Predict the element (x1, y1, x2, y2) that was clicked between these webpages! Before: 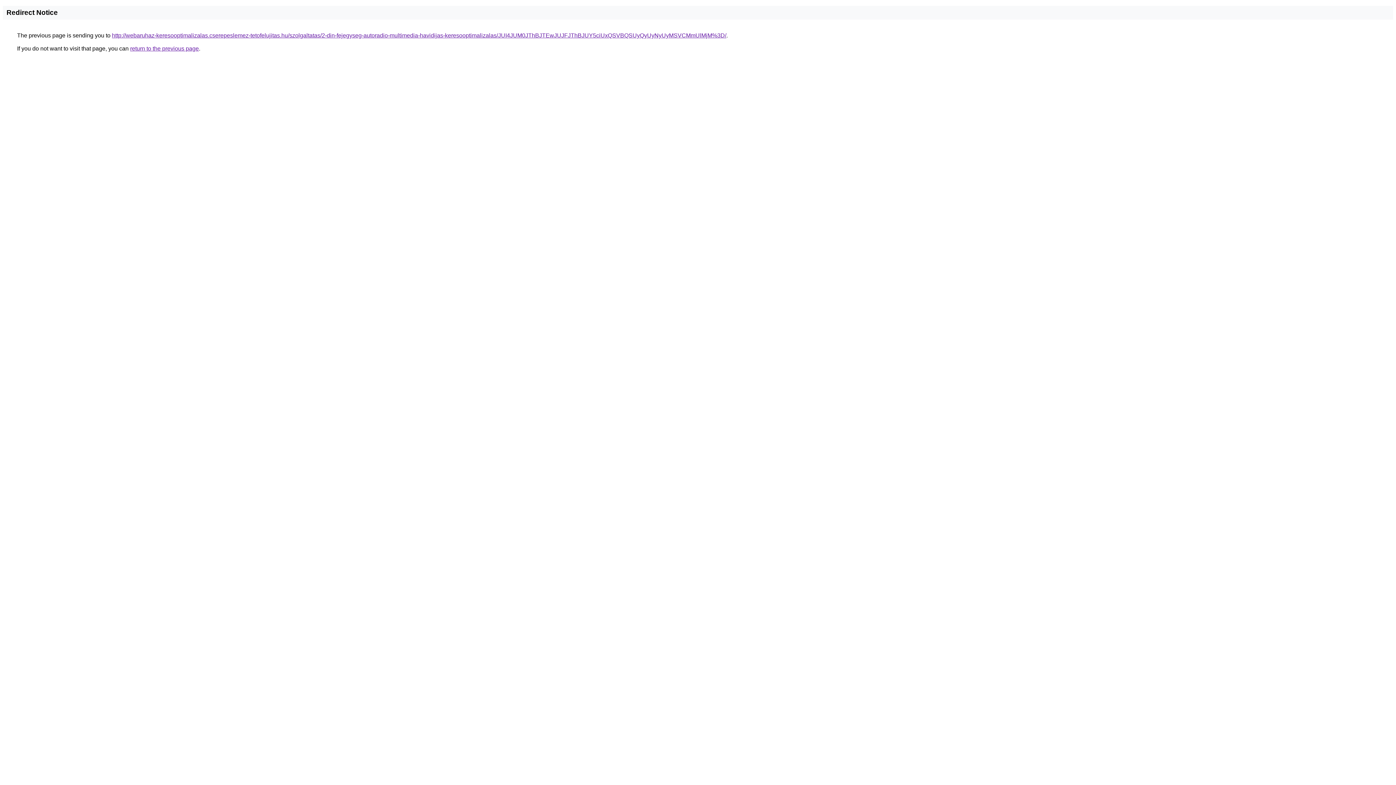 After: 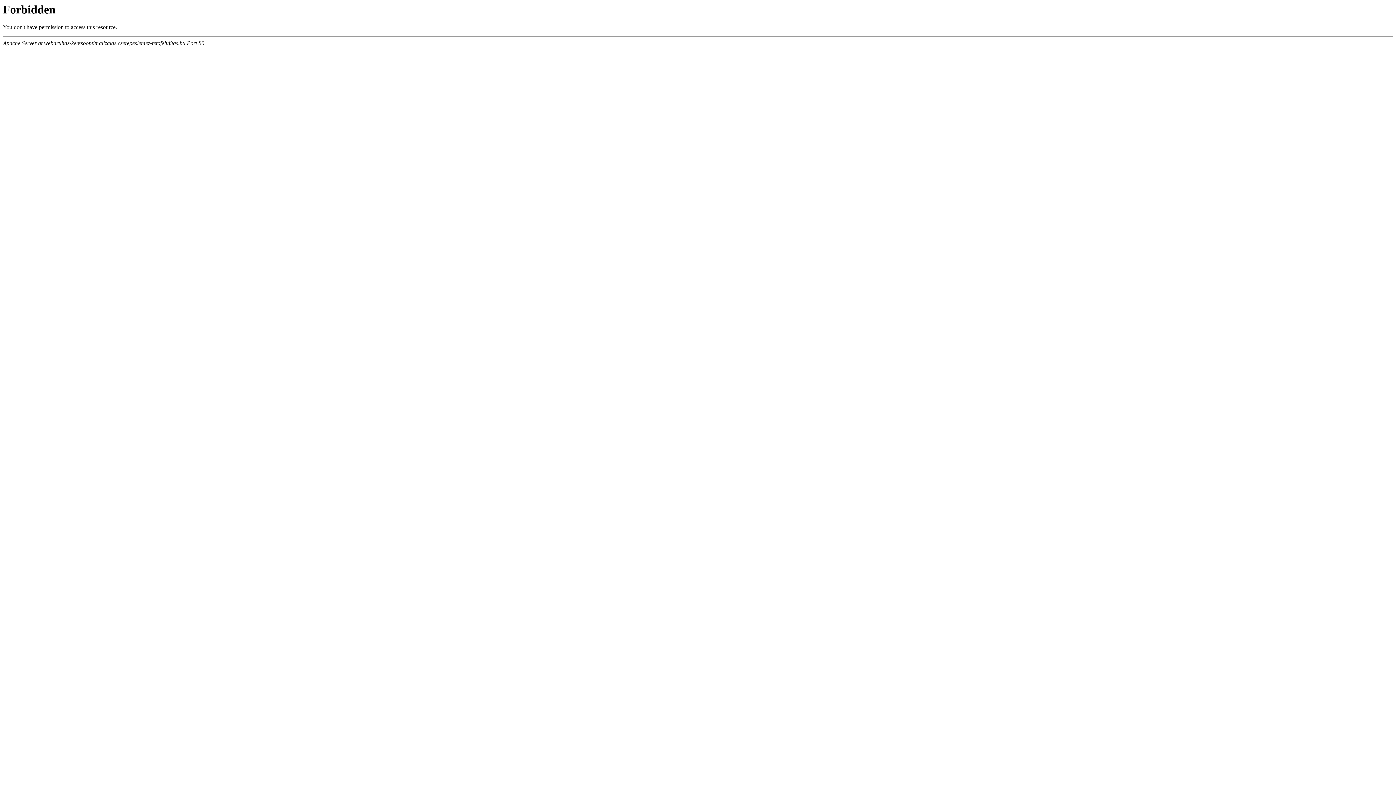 Action: bbox: (112, 32, 726, 38) label: http://webaruhaz-keresooptimalizalas.cserepeslemez-tetofelujitas.hu/szolgaltatas/2-din-fejegyseg-autoradio-multimedia-havidijas-keresooptimalizalas/JUI4JUM0JThBJTEwJUJFJThBJUY5ciUxQSVBQSUyQyUyNyUyMSVCMmUlMjM%3D/